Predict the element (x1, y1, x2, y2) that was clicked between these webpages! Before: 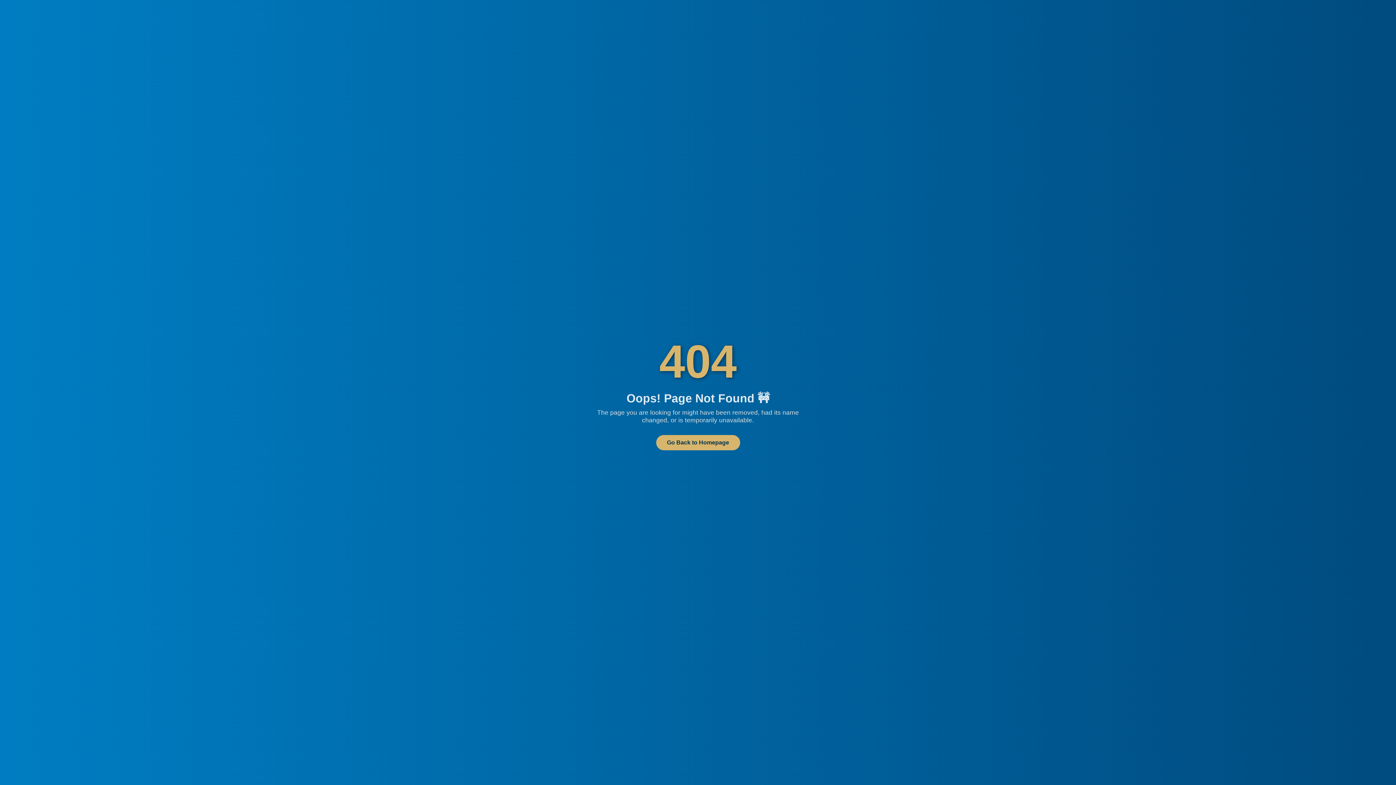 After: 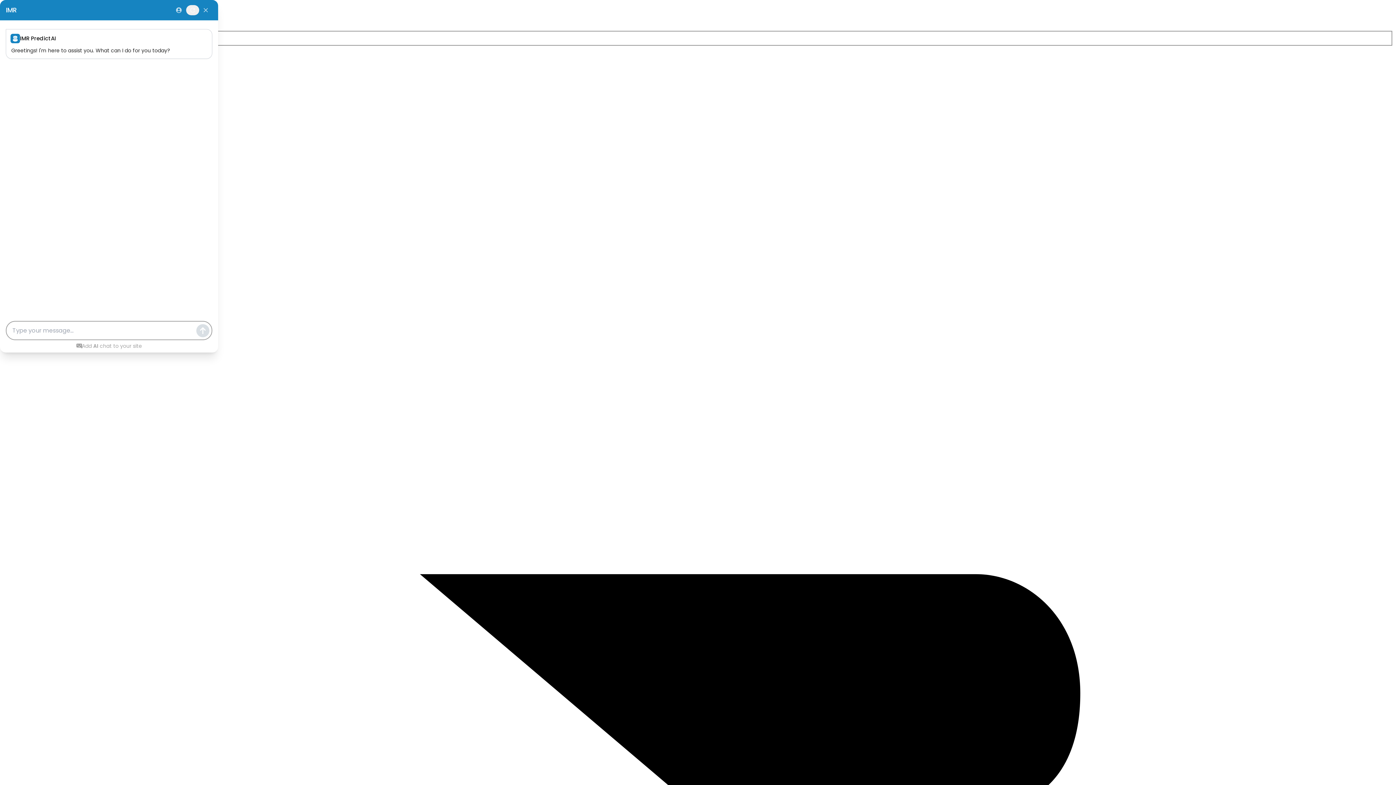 Action: label: Go Back to Homepage bbox: (656, 435, 740, 450)